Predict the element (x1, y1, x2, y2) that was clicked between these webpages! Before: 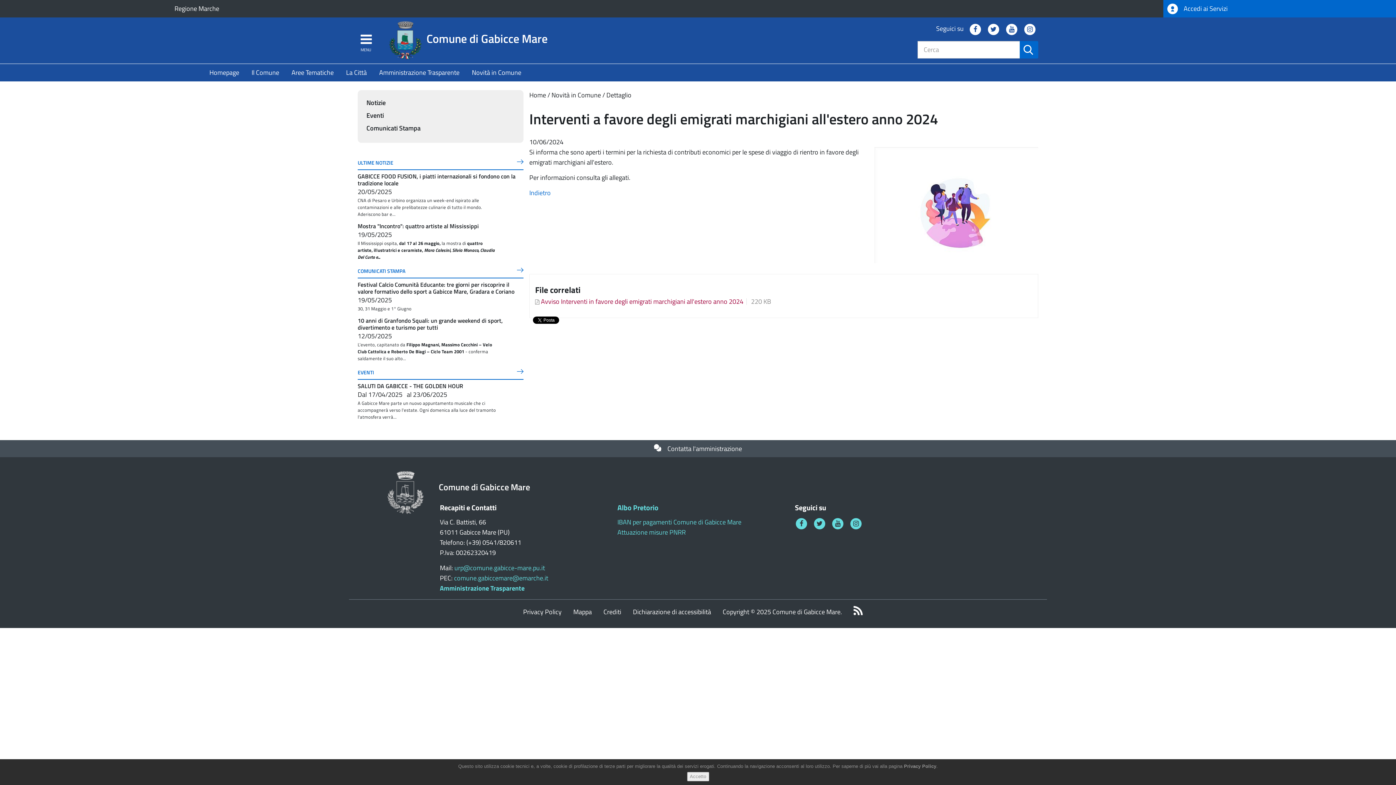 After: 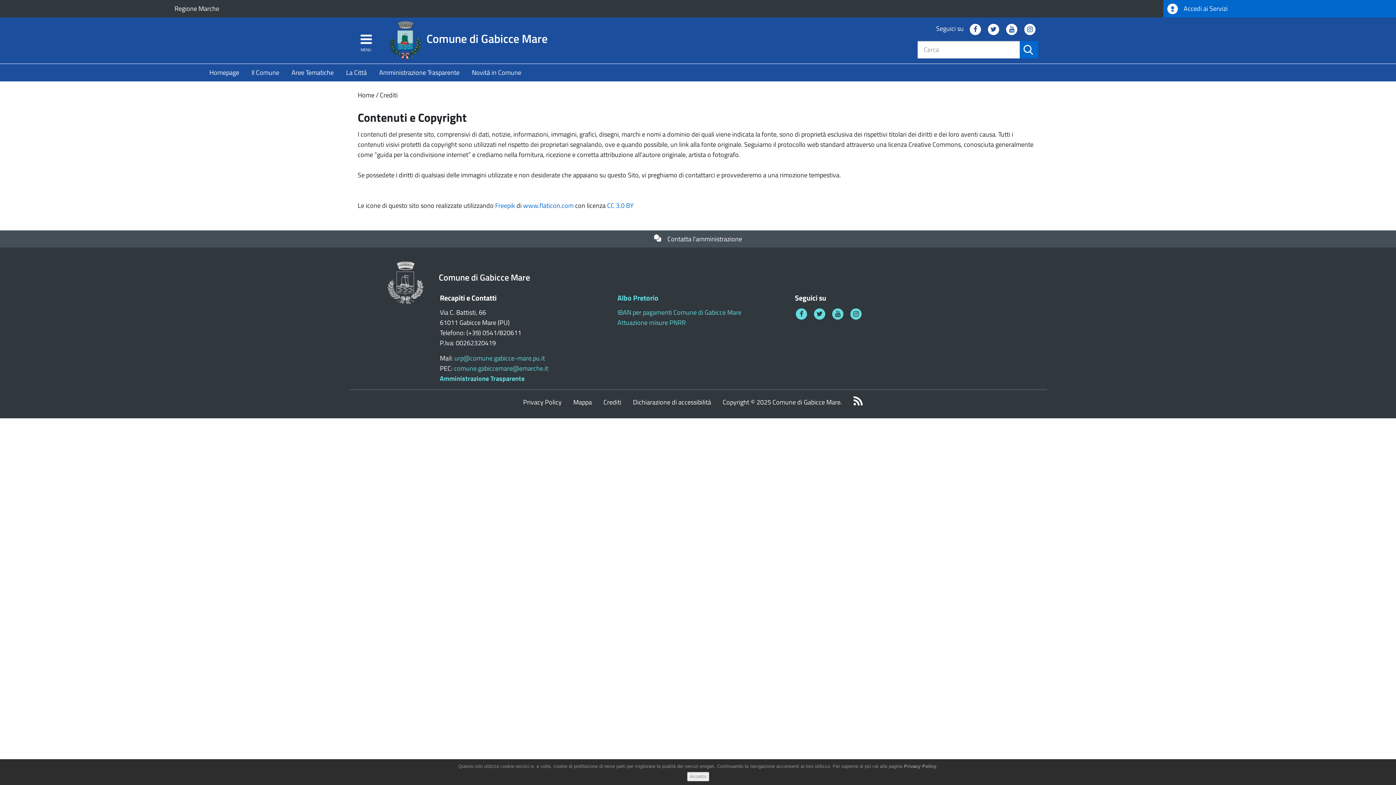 Action: bbox: (603, 607, 621, 617) label: Crediti